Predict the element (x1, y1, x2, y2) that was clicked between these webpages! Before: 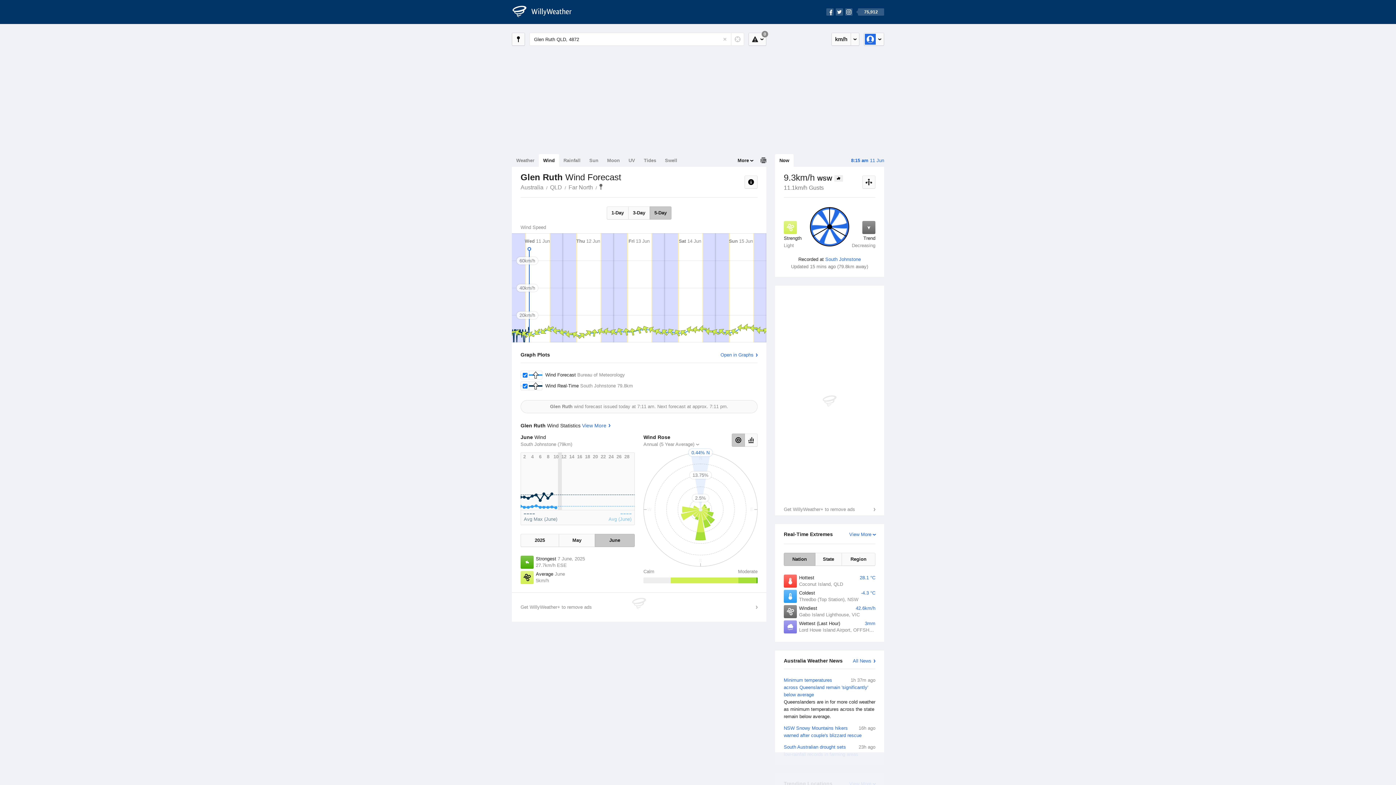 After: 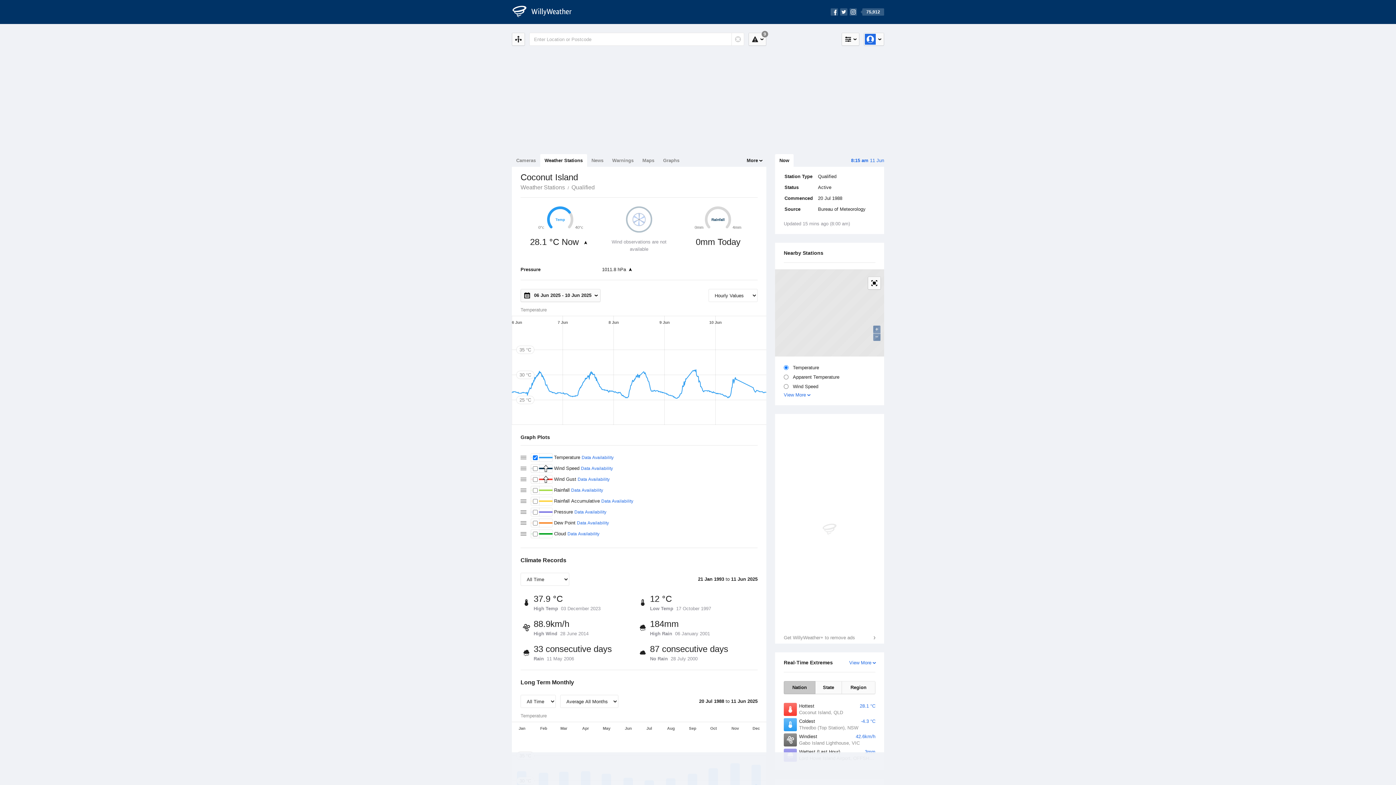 Action: label: Hottest
28.1 °C
Coconut Island, QLD bbox: (784, 573, 875, 589)